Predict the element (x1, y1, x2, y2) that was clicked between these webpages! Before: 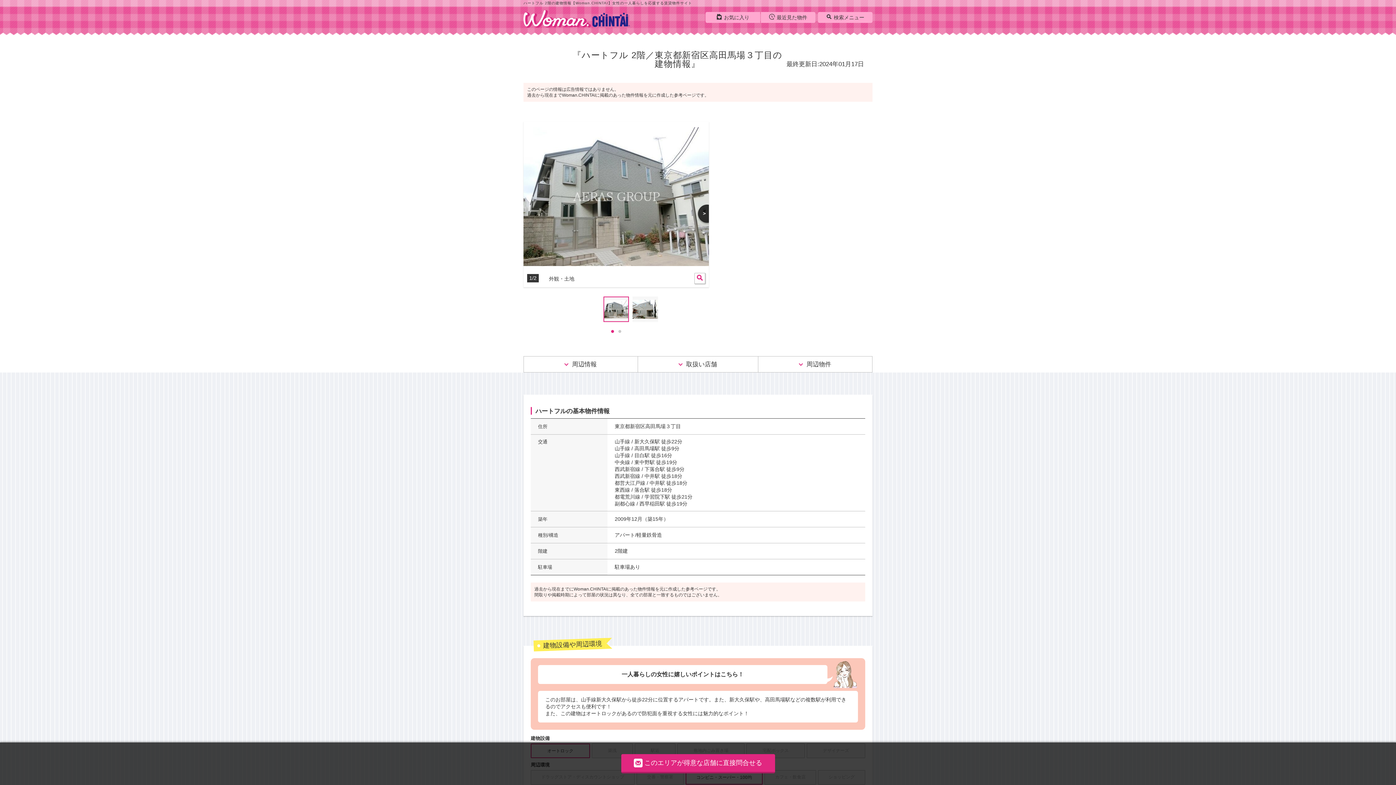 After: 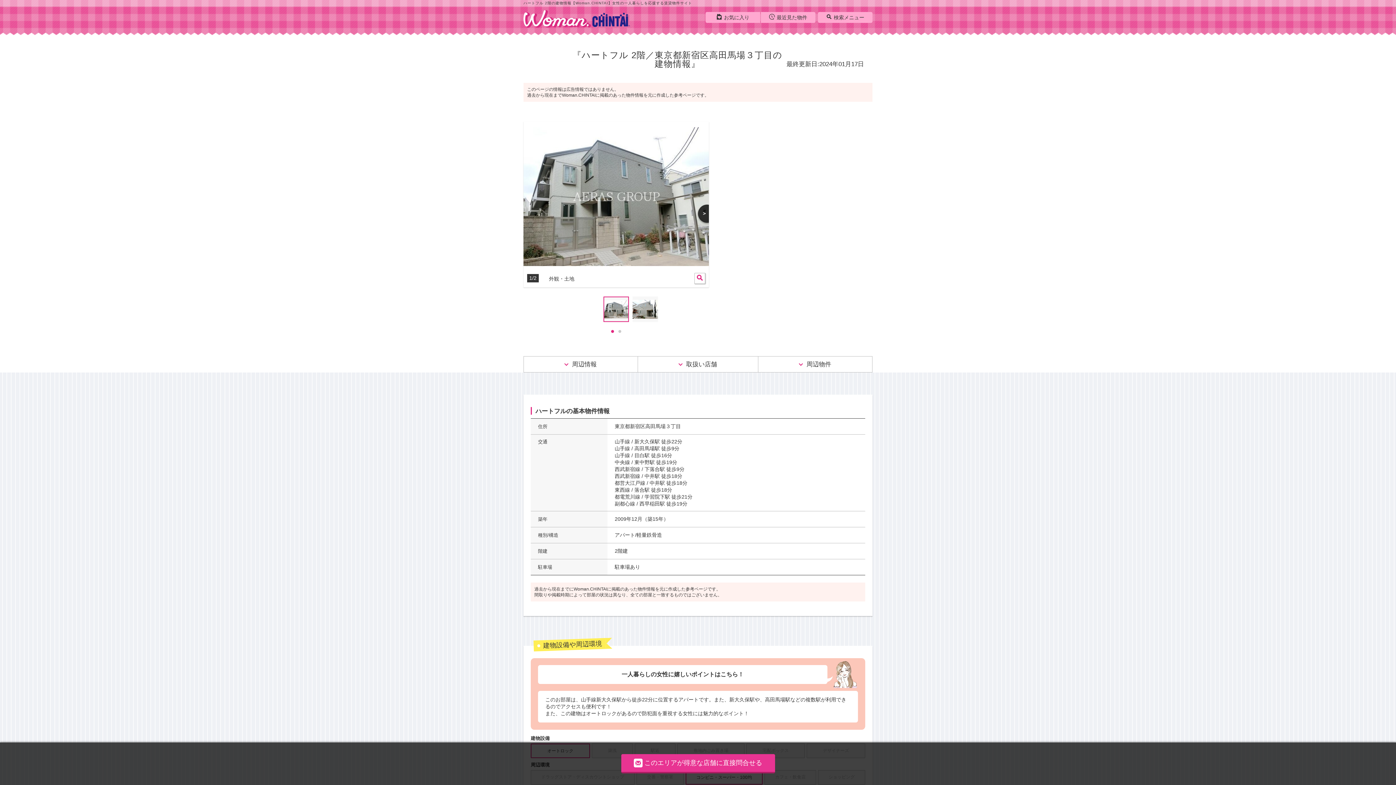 Action: bbox: (621, 754, 775, 773) label: このエリアが得意な店舗に直接問合せる